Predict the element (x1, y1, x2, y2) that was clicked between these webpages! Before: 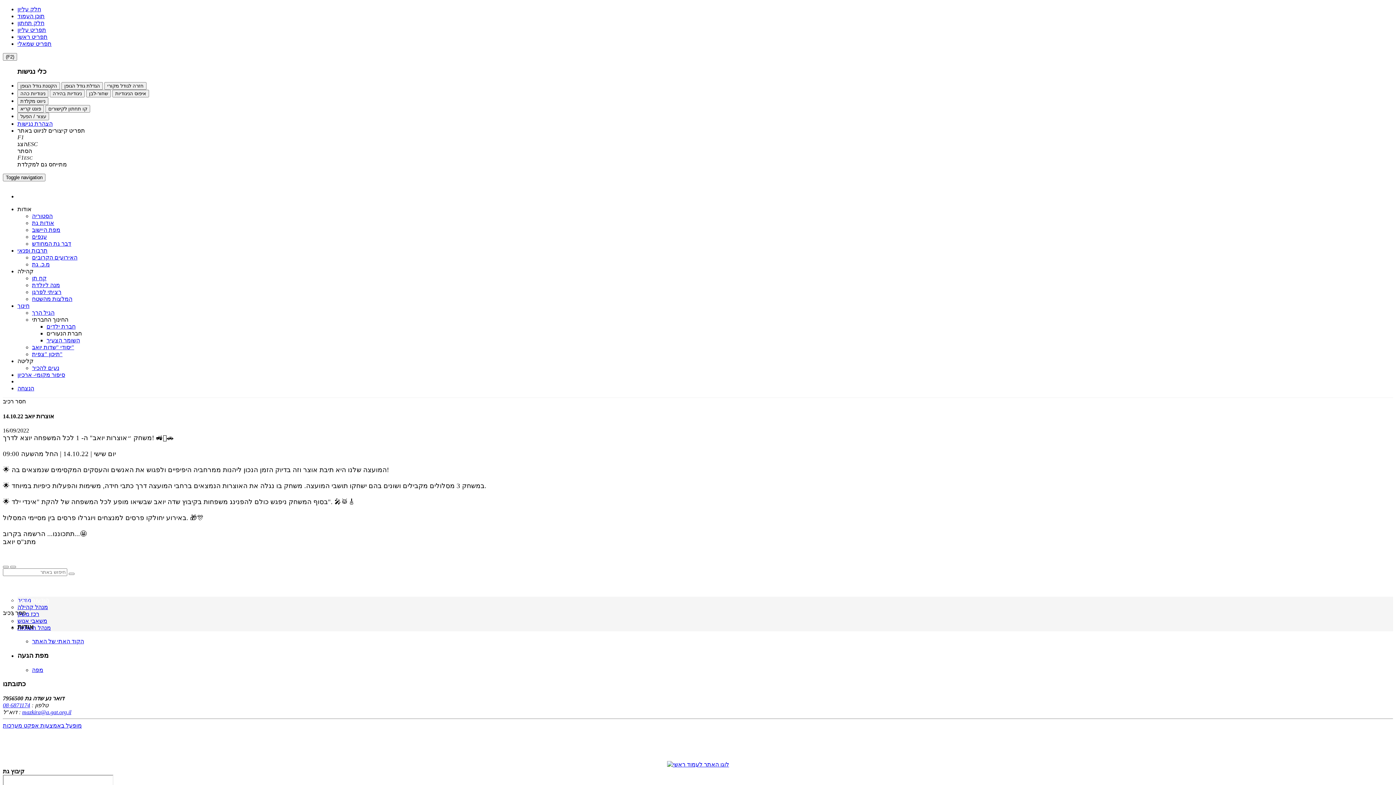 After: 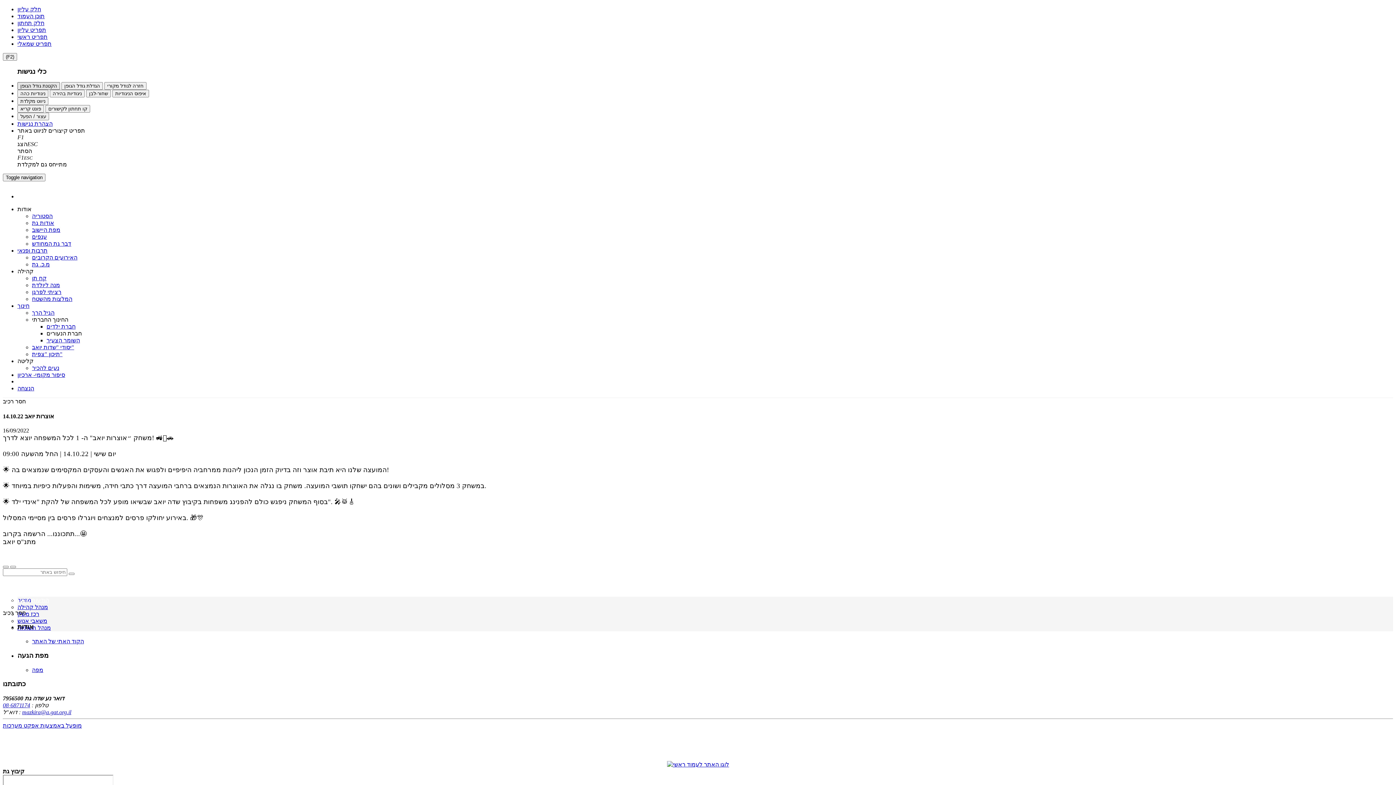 Action: label: הקטנת גודל הגופן bbox: (17, 82, 60, 89)